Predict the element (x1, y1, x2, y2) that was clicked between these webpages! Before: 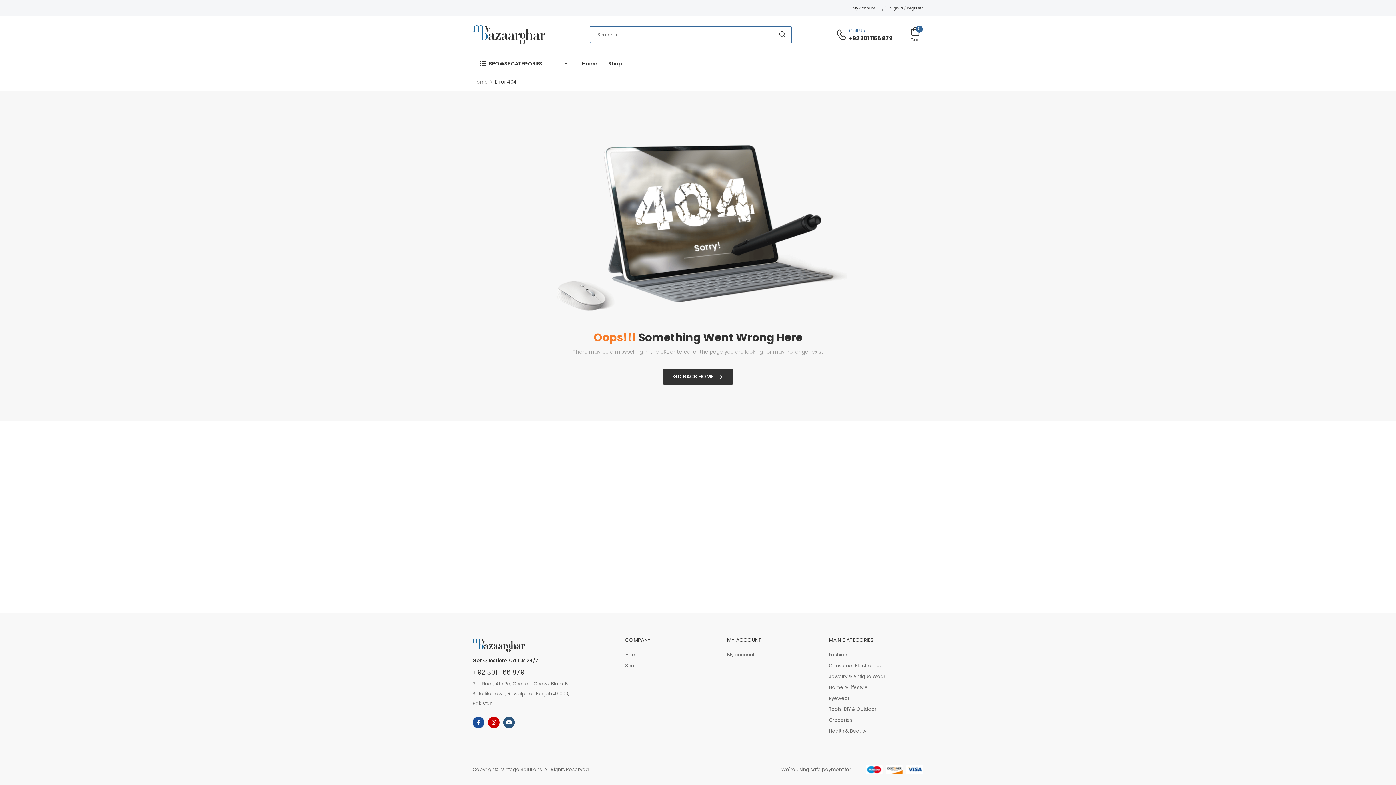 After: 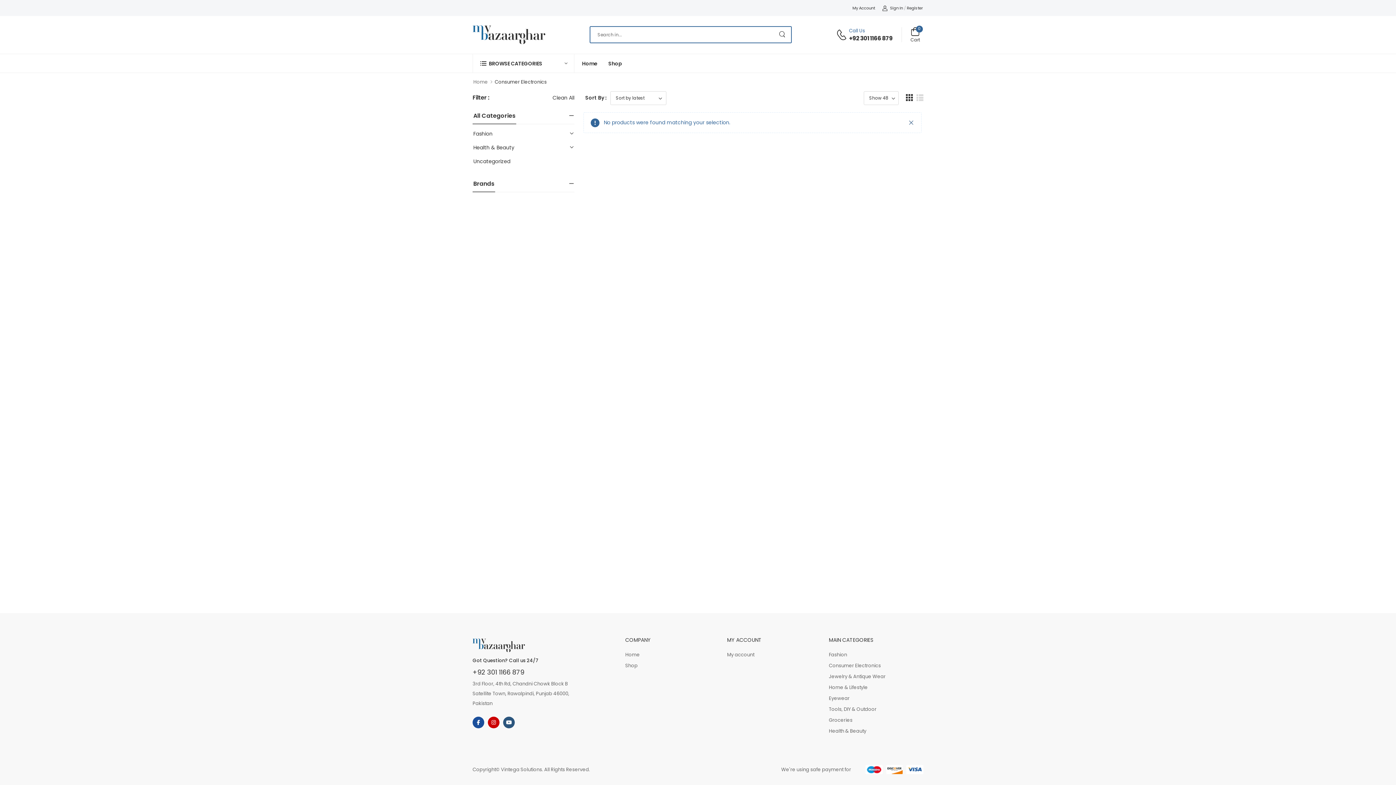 Action: bbox: (829, 660, 923, 671) label: Consumer Electronics